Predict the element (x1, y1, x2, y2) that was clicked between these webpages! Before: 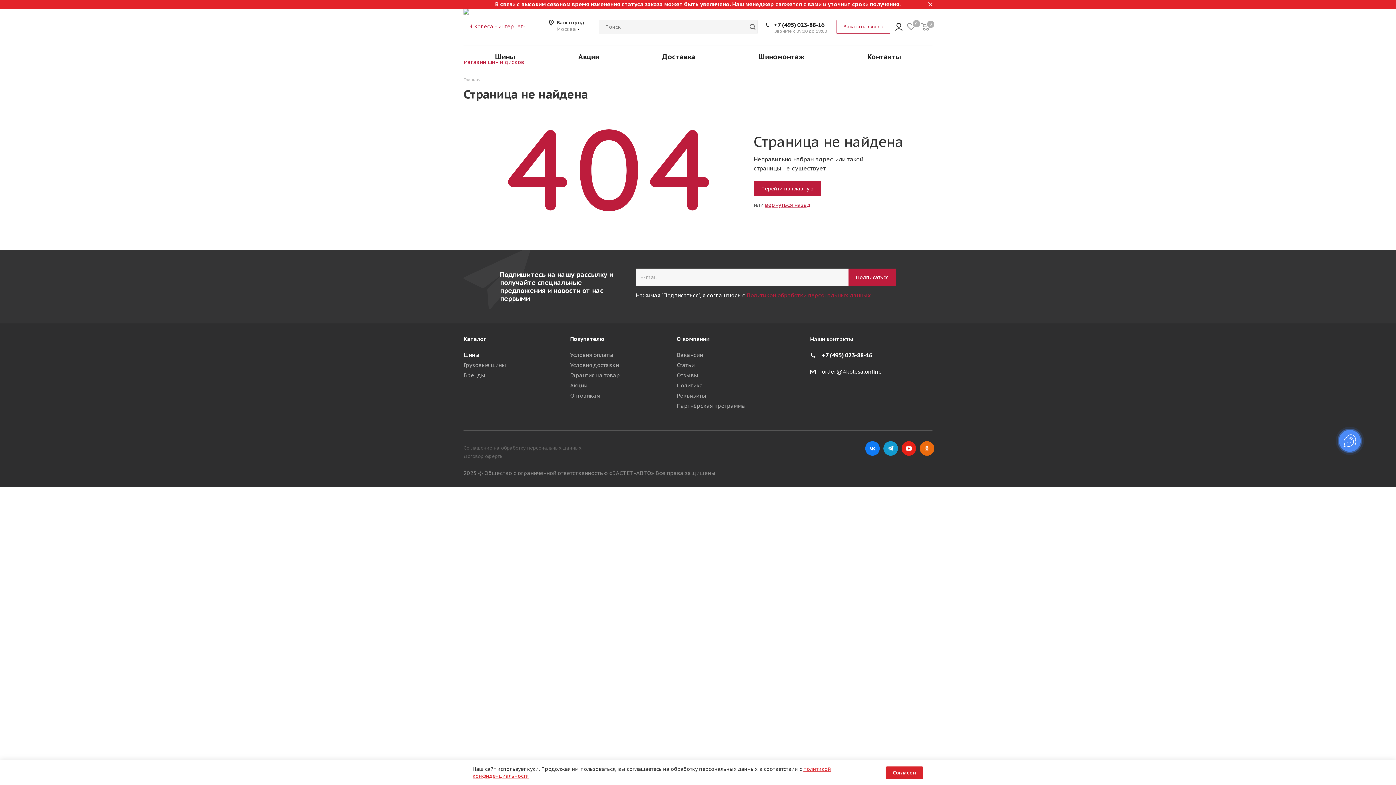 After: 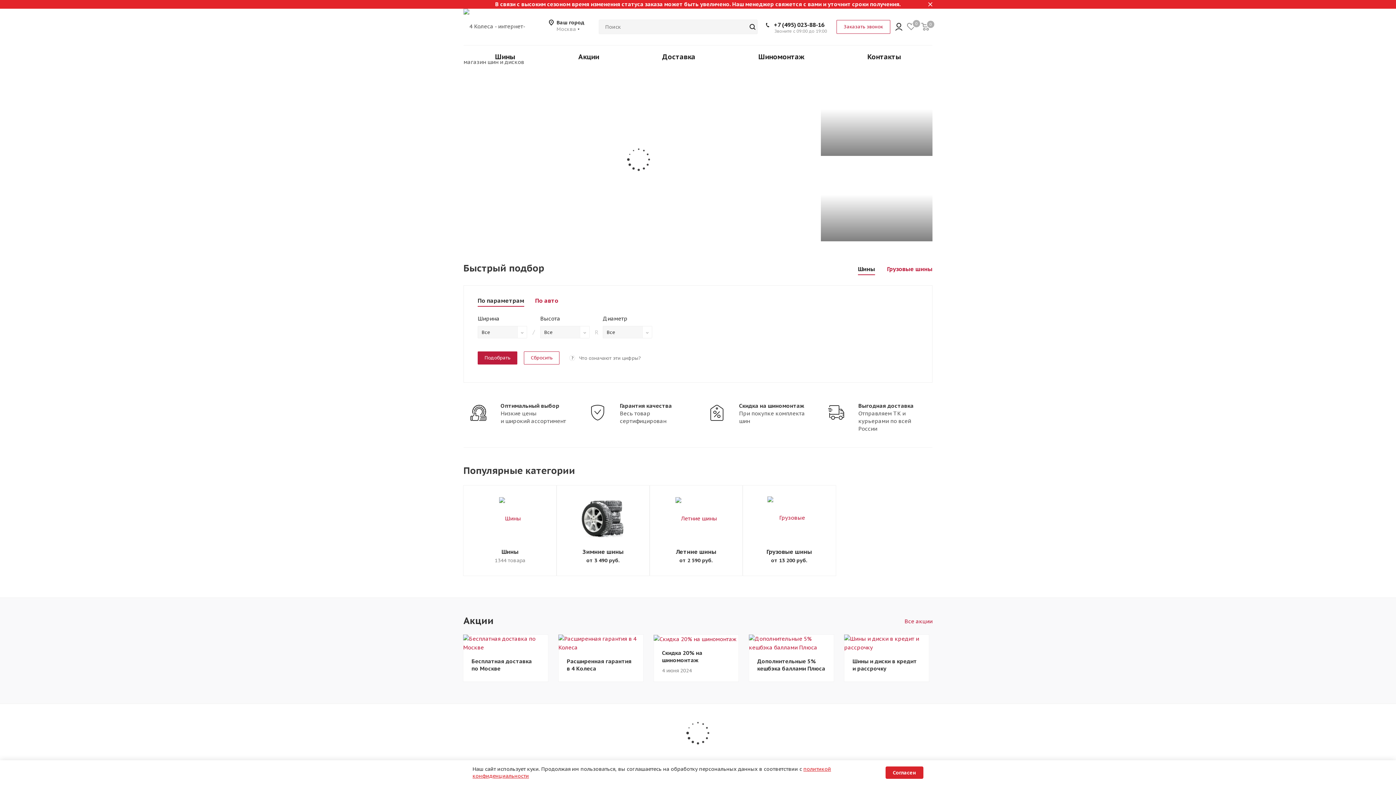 Action: bbox: (463, 22, 532, 29)